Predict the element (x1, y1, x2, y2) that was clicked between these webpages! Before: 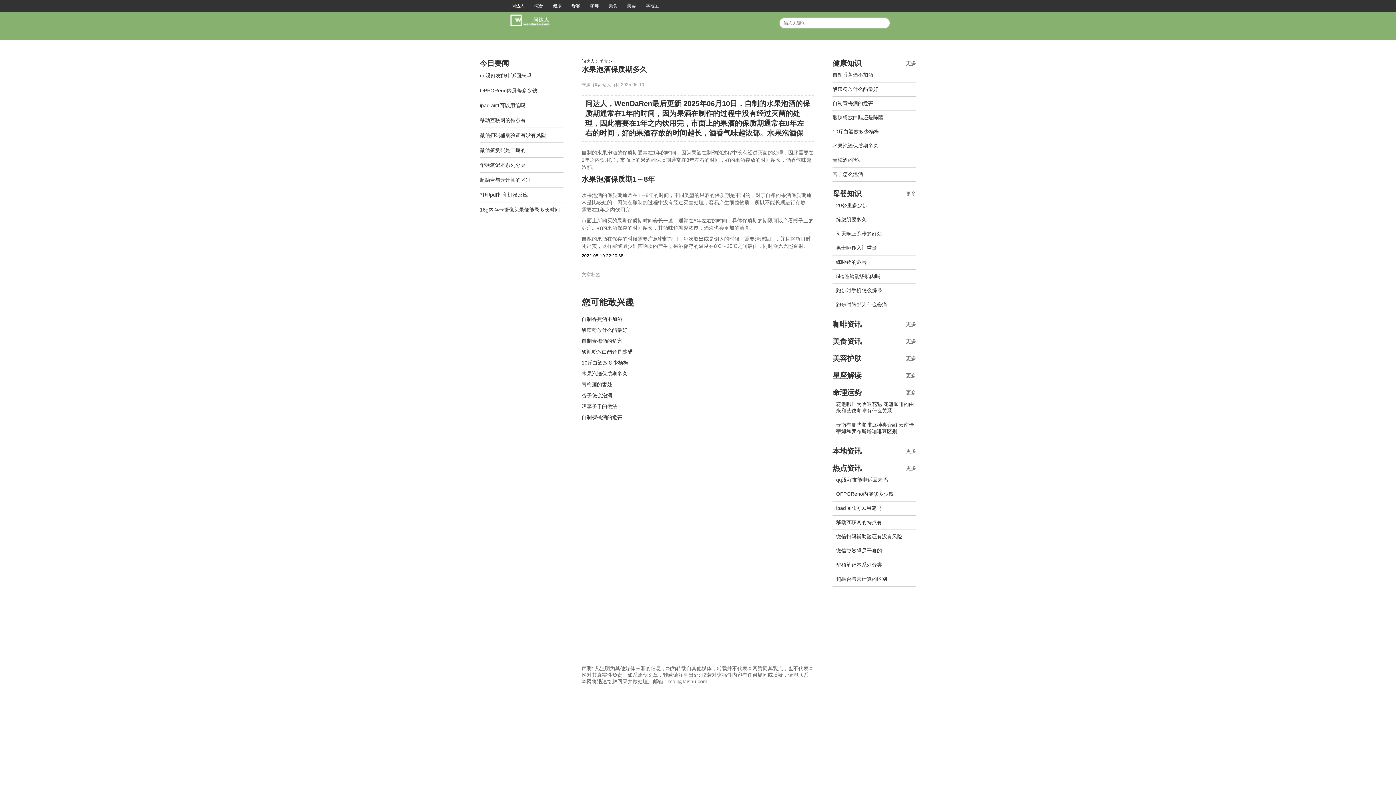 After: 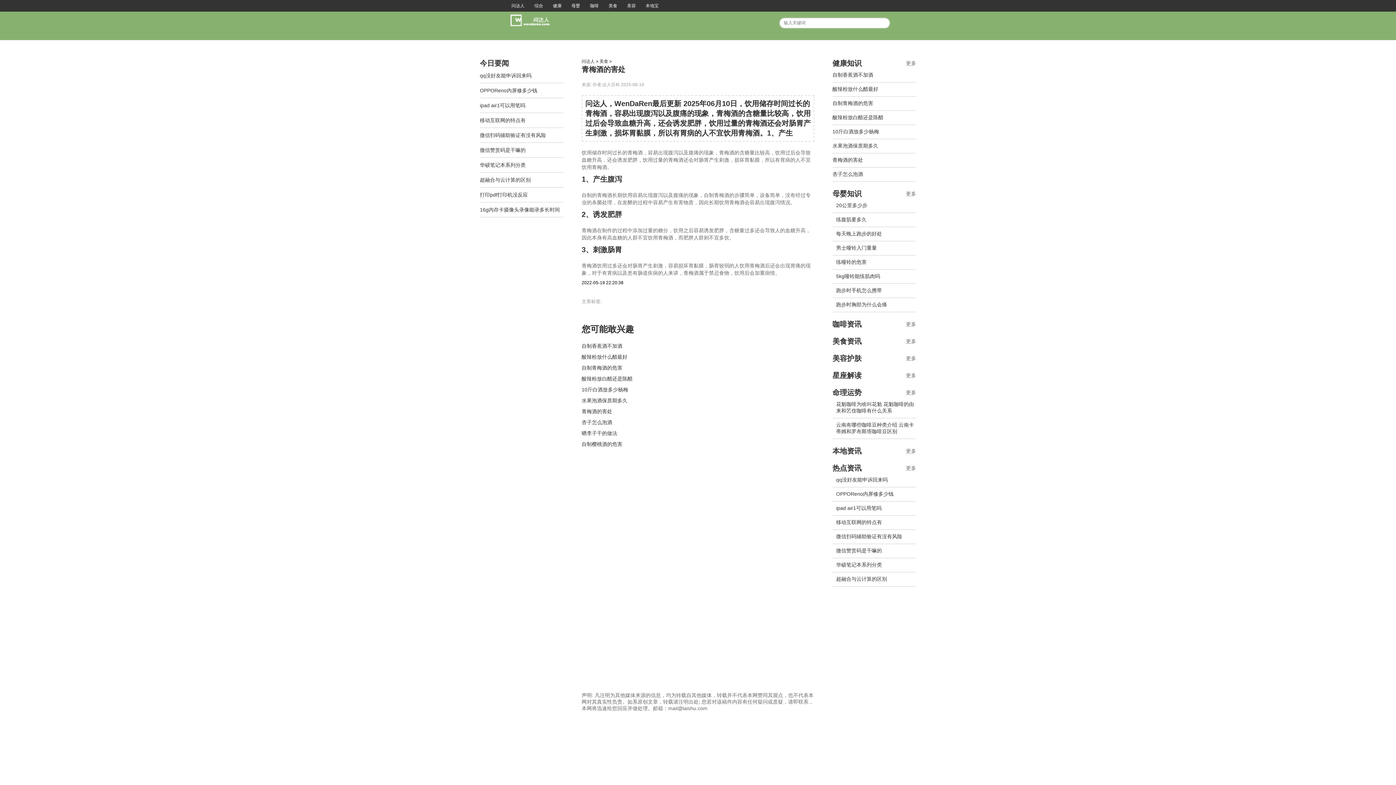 Action: label: 青梅酒的害处 bbox: (832, 153, 916, 167)